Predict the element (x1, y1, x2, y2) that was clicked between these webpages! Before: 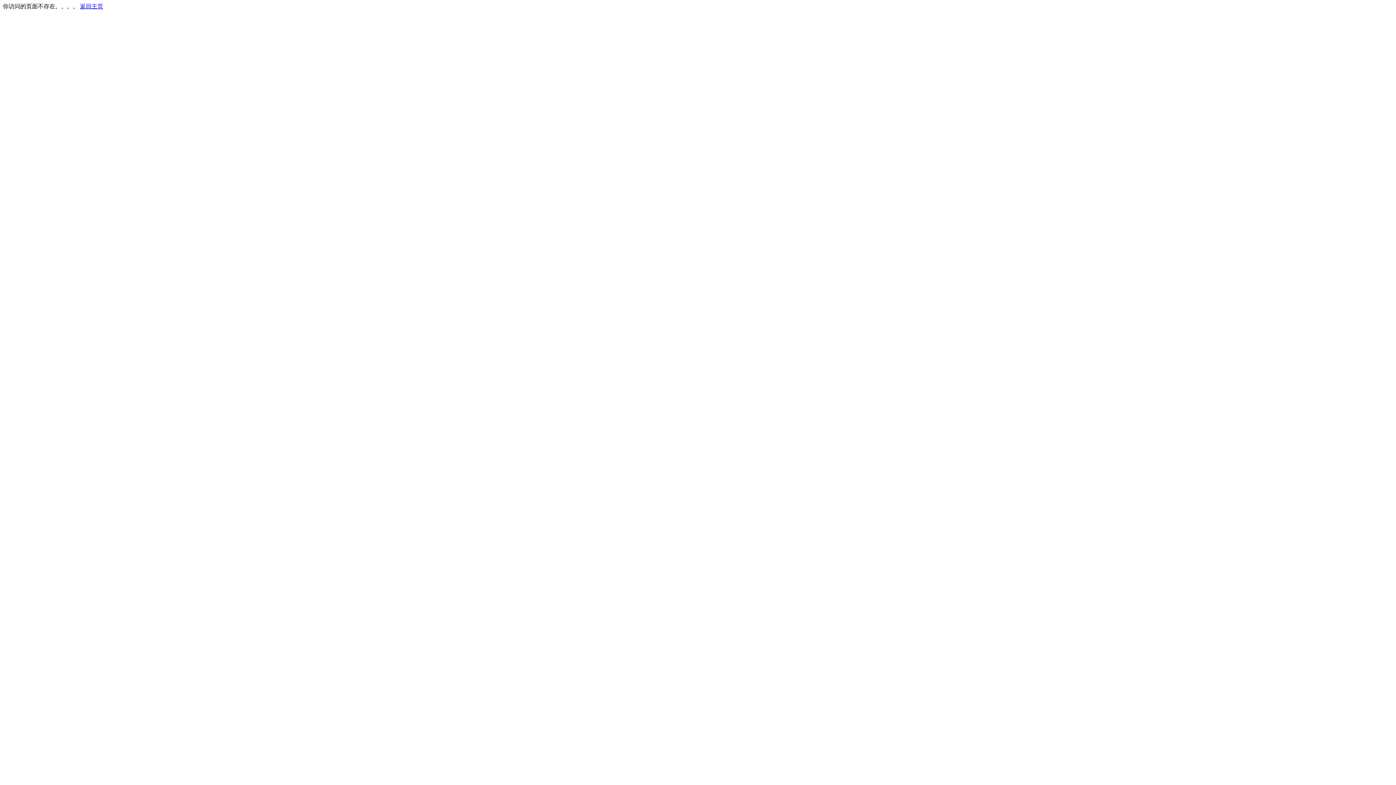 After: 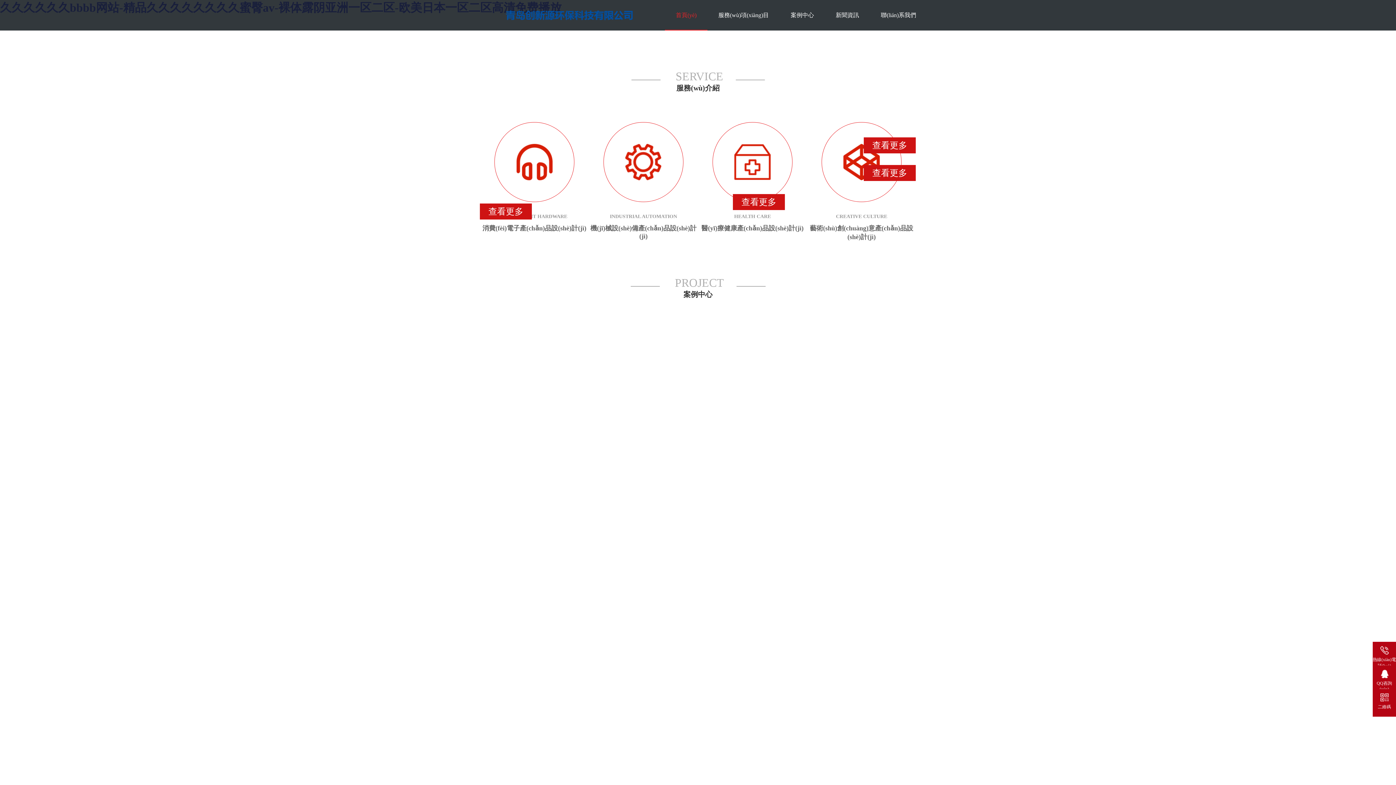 Action: bbox: (80, 3, 103, 9) label: 返回主页